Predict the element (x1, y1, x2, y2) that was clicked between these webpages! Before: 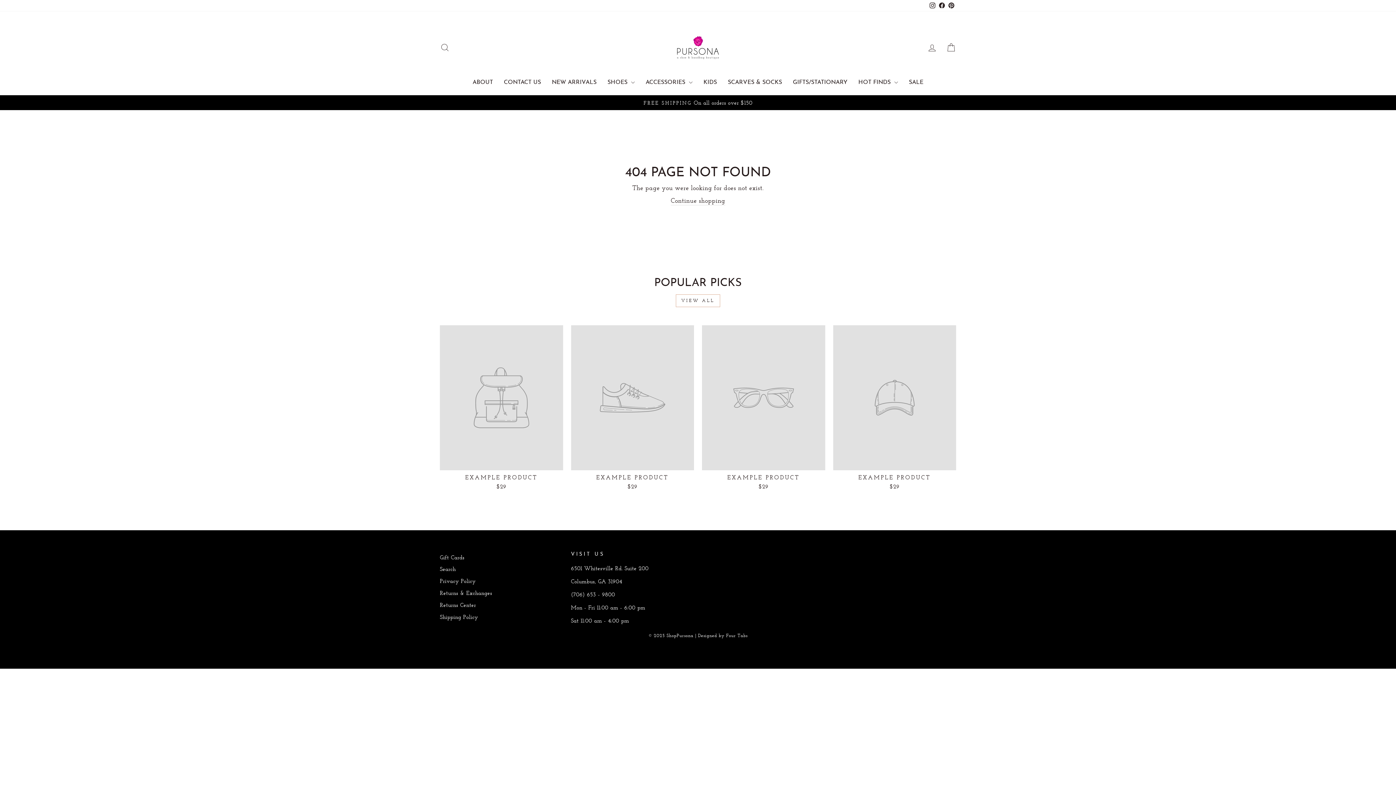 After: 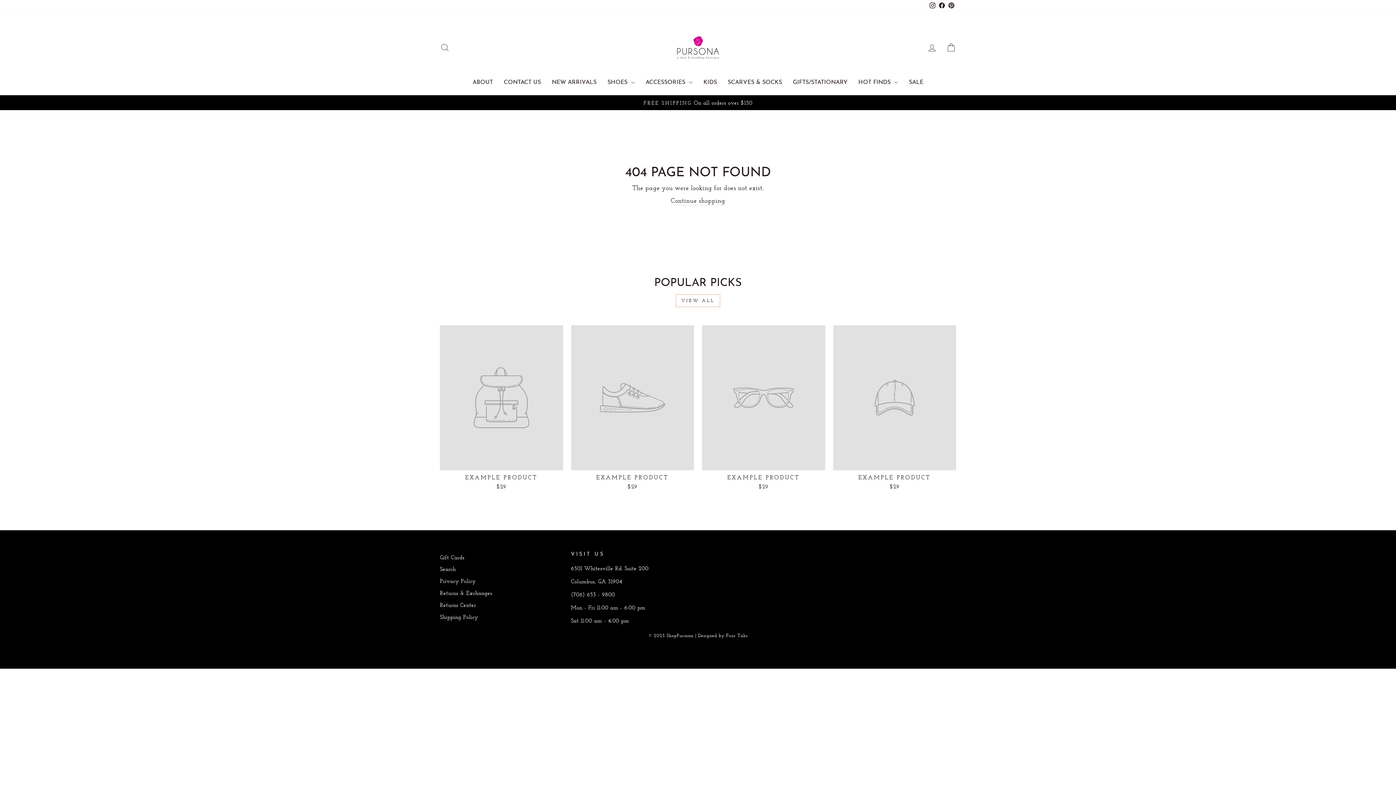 Action: label: EXAMPLE PRODUCT
$29 bbox: (440, 325, 563, 492)